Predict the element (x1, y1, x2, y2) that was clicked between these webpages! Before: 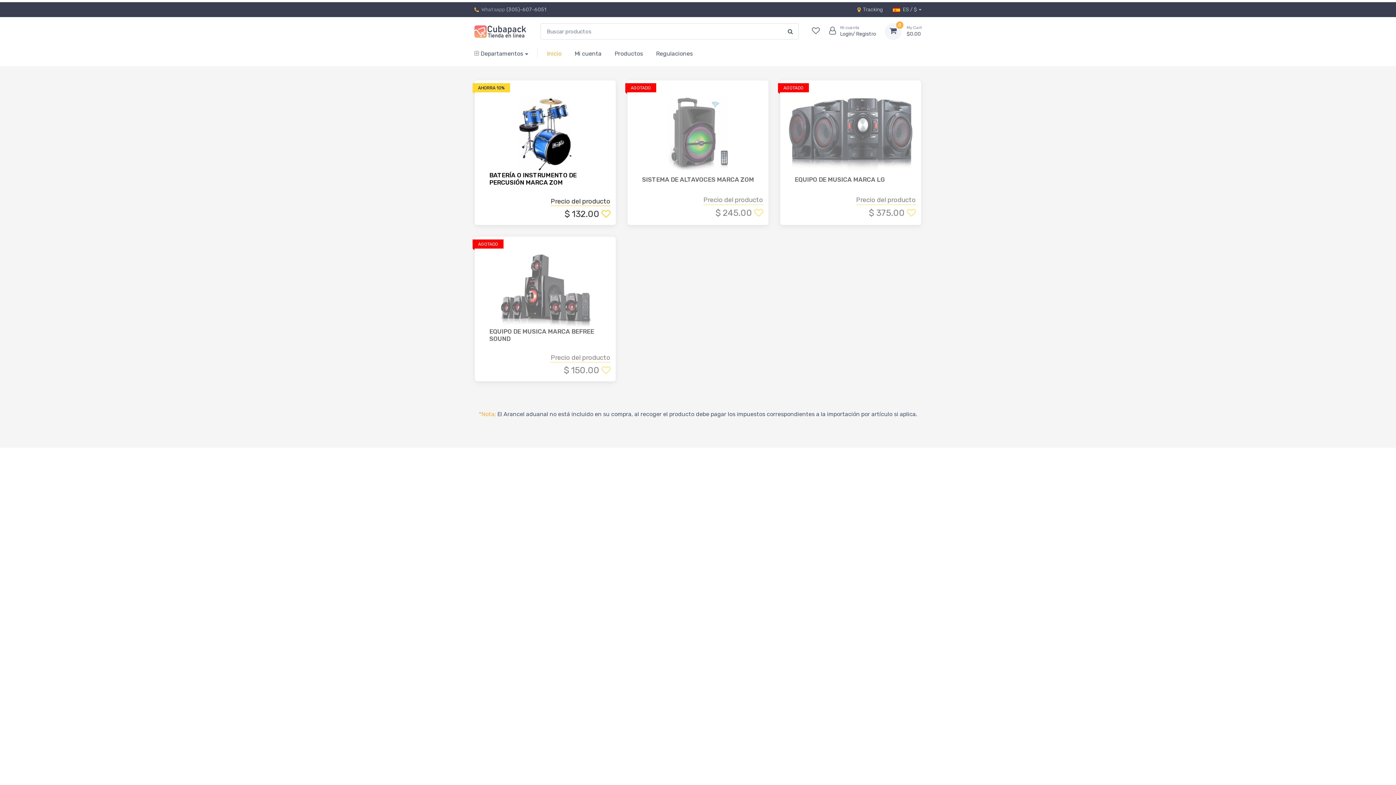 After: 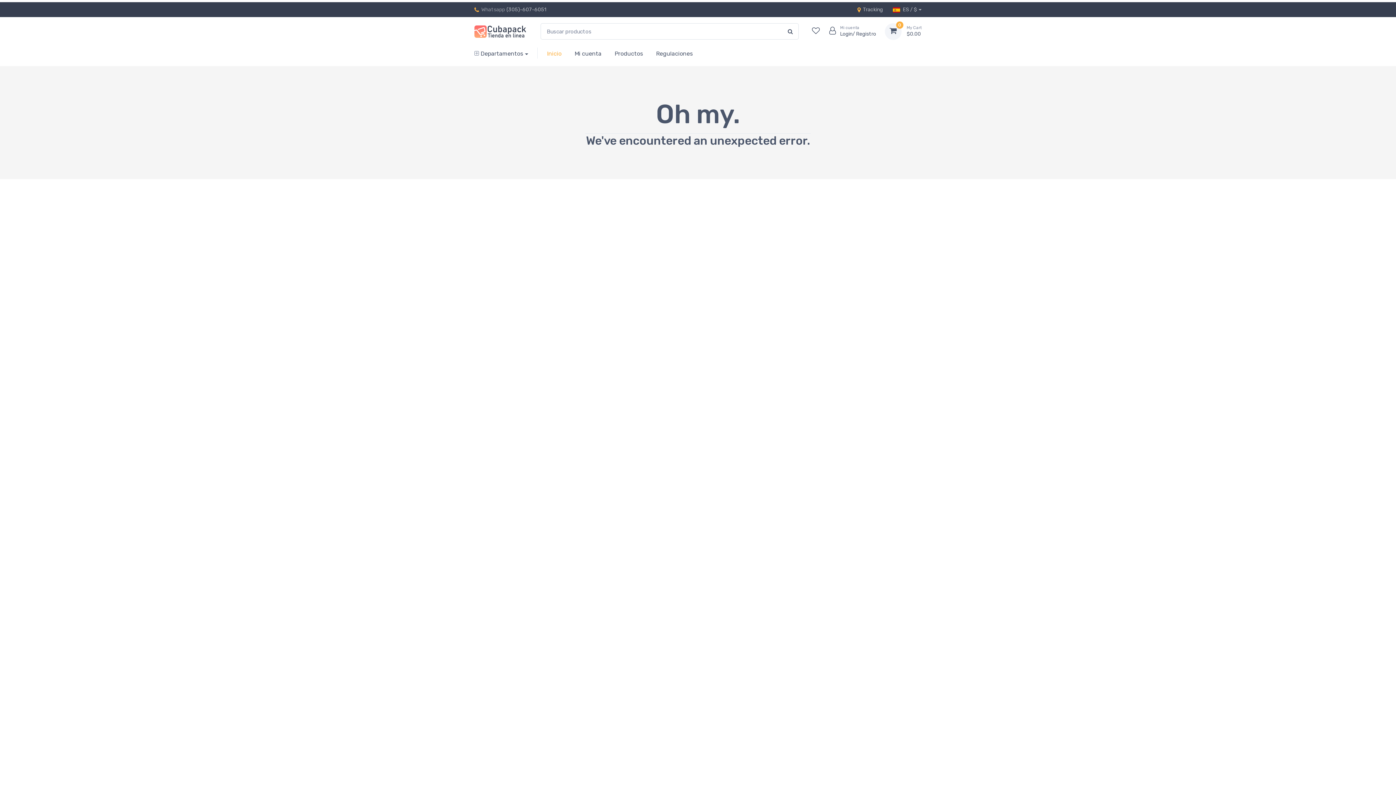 Action: label: 0 bbox: (885, 23, 901, 39)